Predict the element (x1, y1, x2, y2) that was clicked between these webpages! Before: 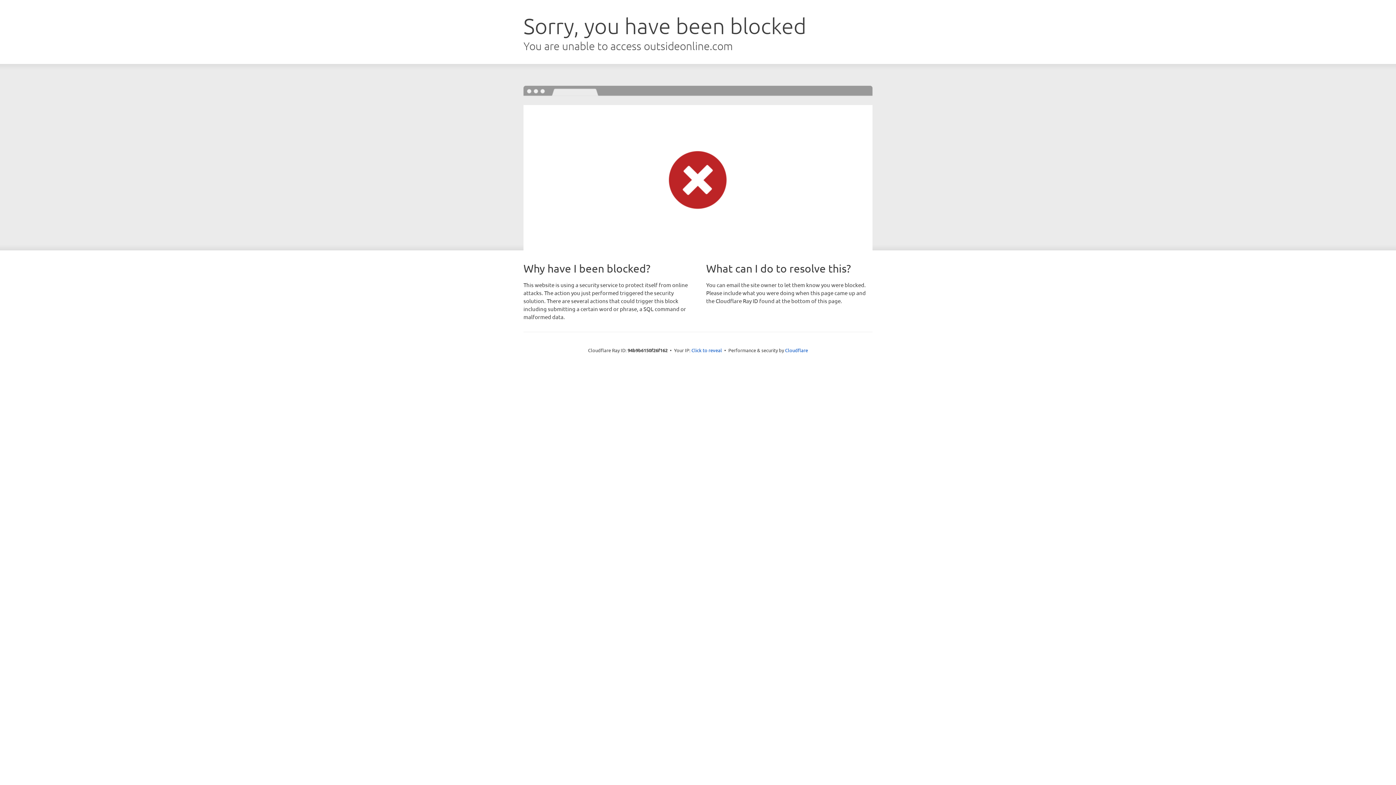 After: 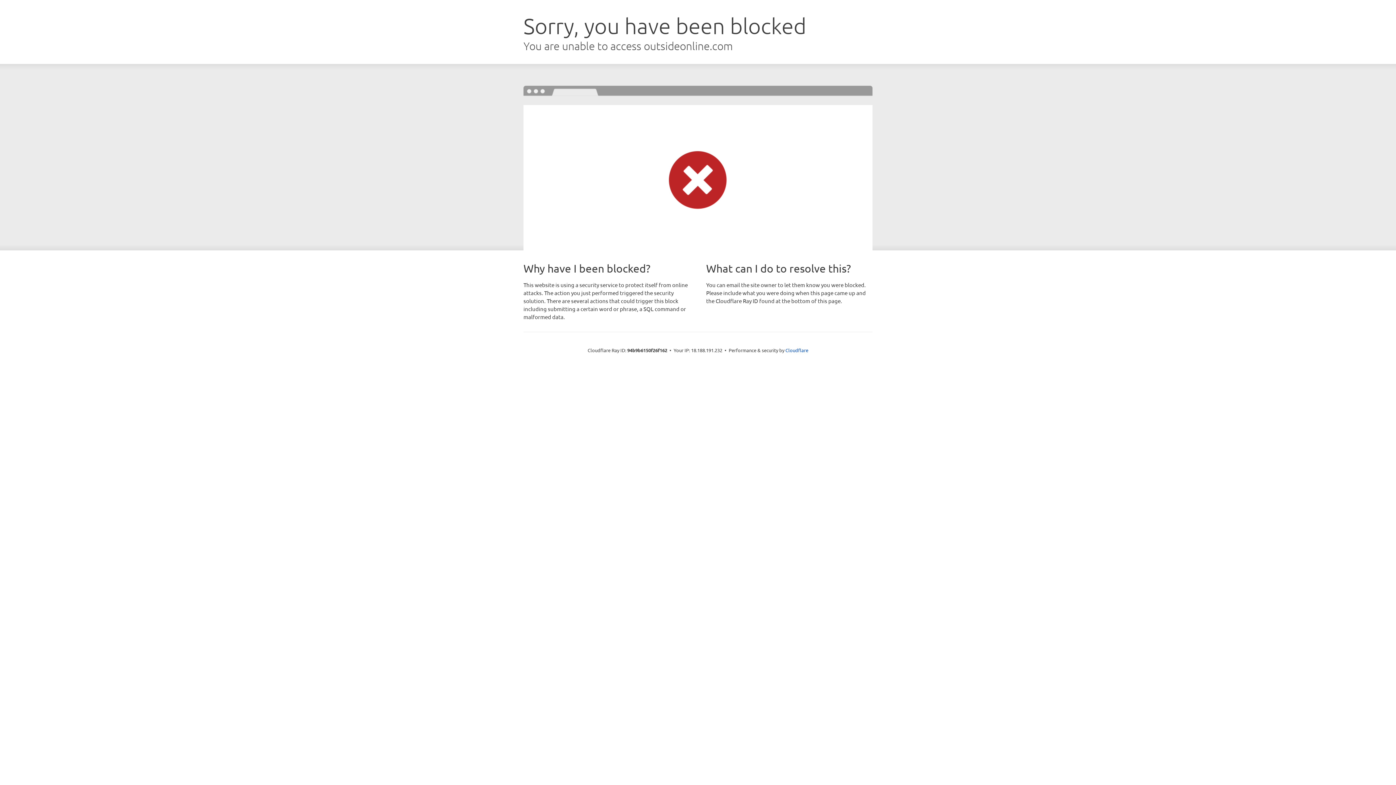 Action: label: Click to reveal bbox: (691, 346, 722, 353)